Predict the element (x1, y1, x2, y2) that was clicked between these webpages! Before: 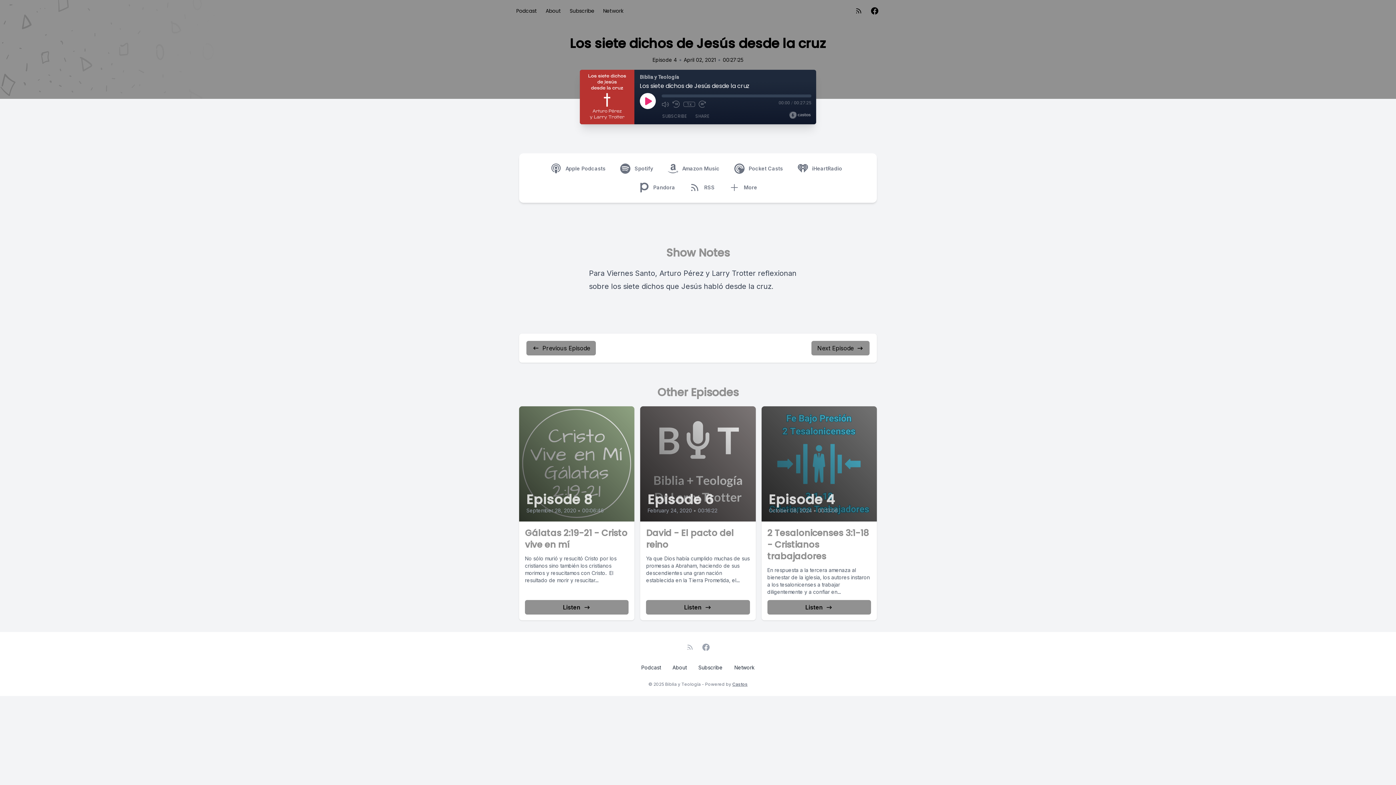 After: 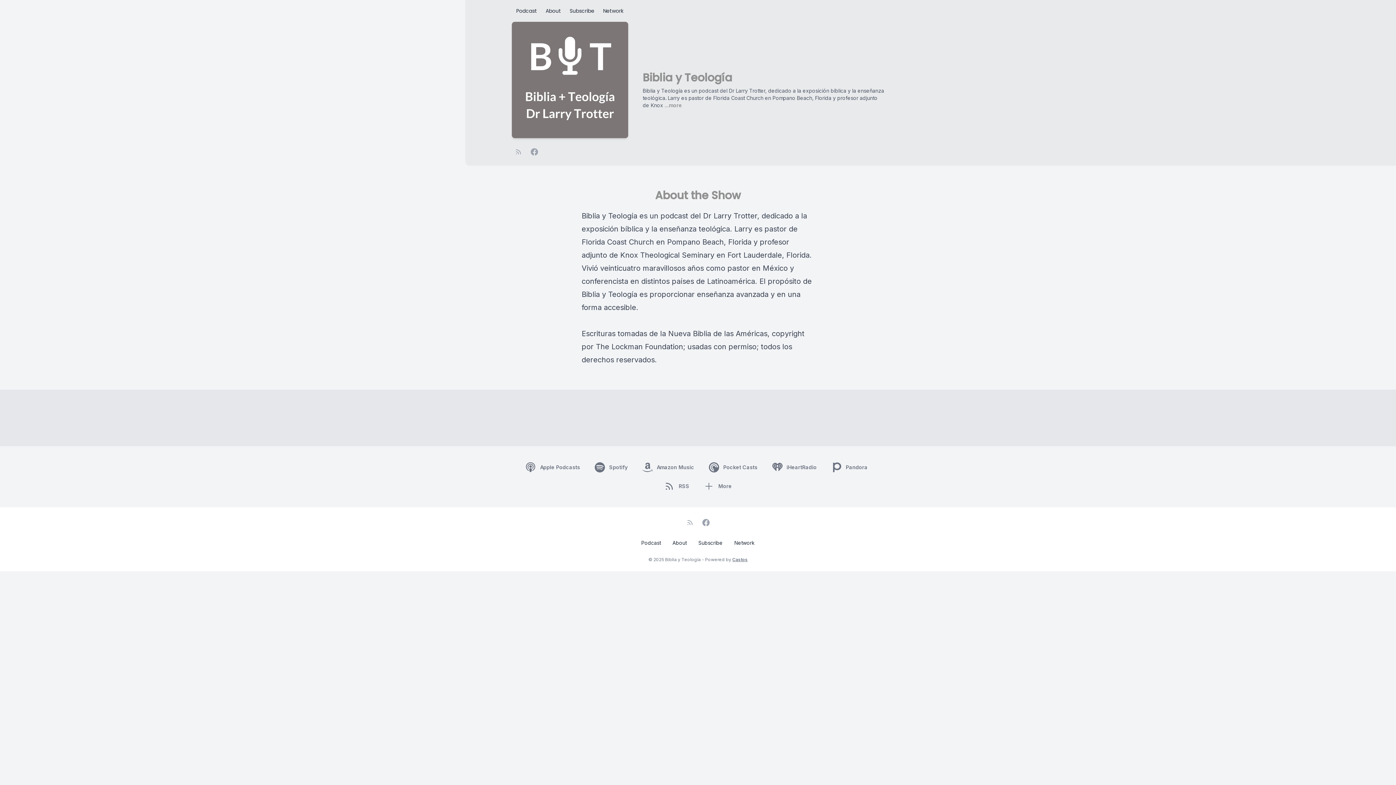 Action: label: About bbox: (541, 4, 565, 17)